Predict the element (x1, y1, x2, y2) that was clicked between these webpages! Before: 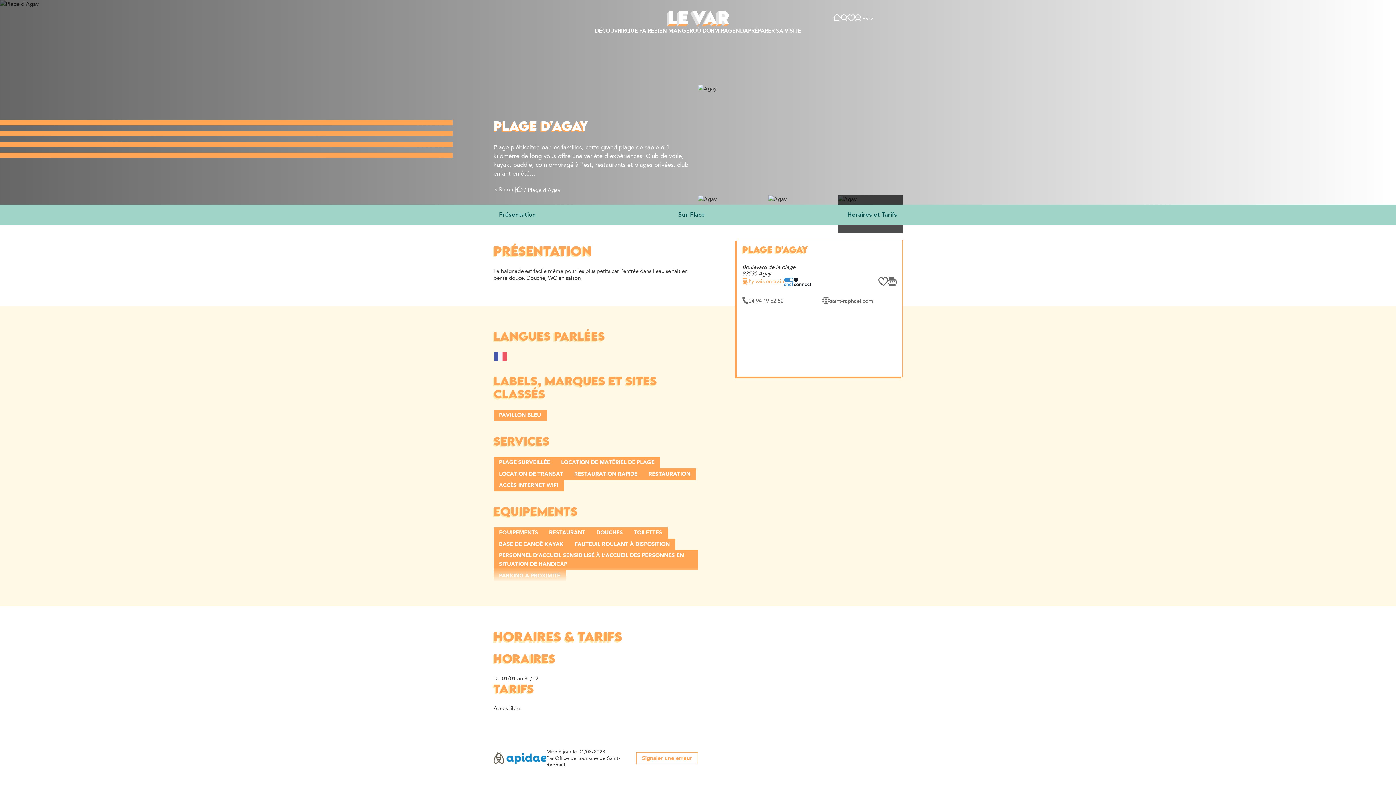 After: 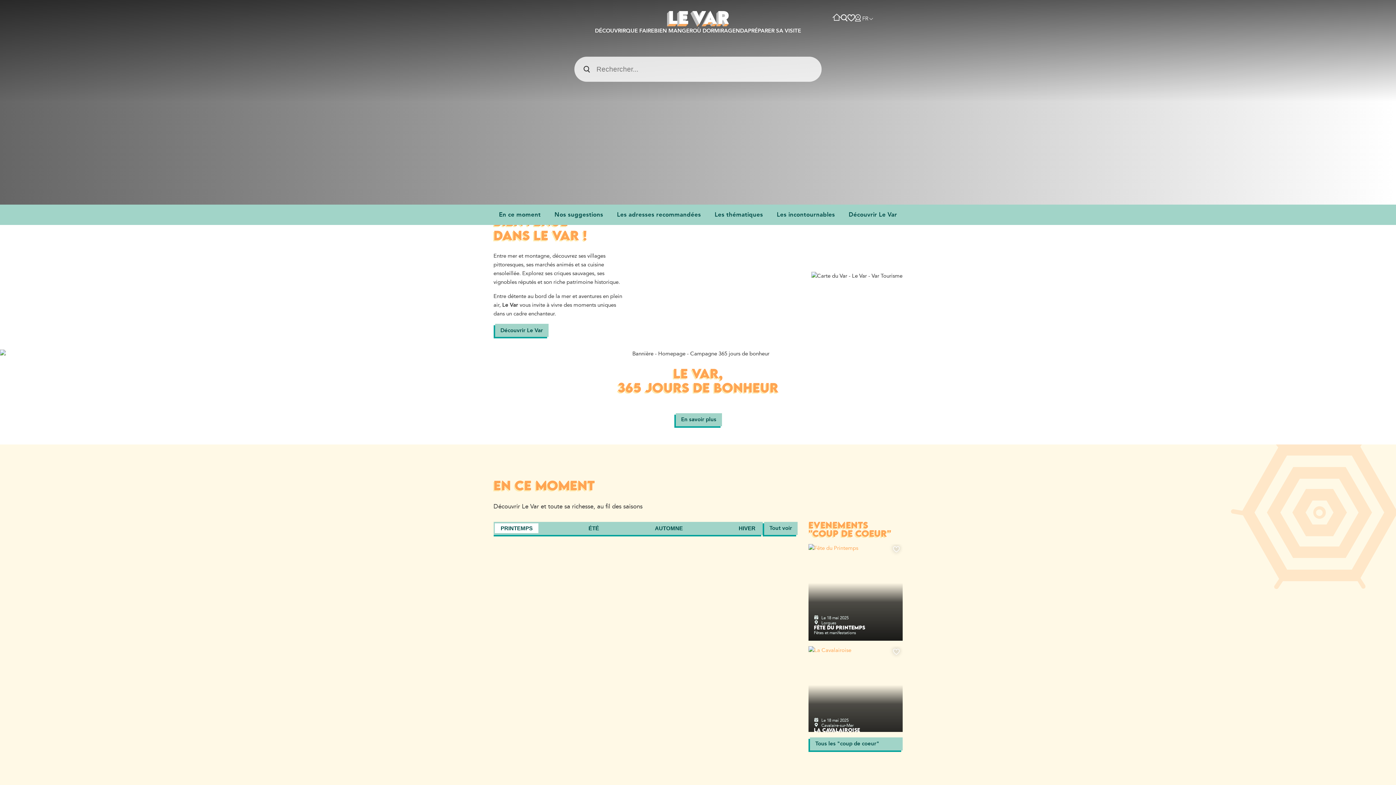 Action: bbox: (832, 13, 841, 23)